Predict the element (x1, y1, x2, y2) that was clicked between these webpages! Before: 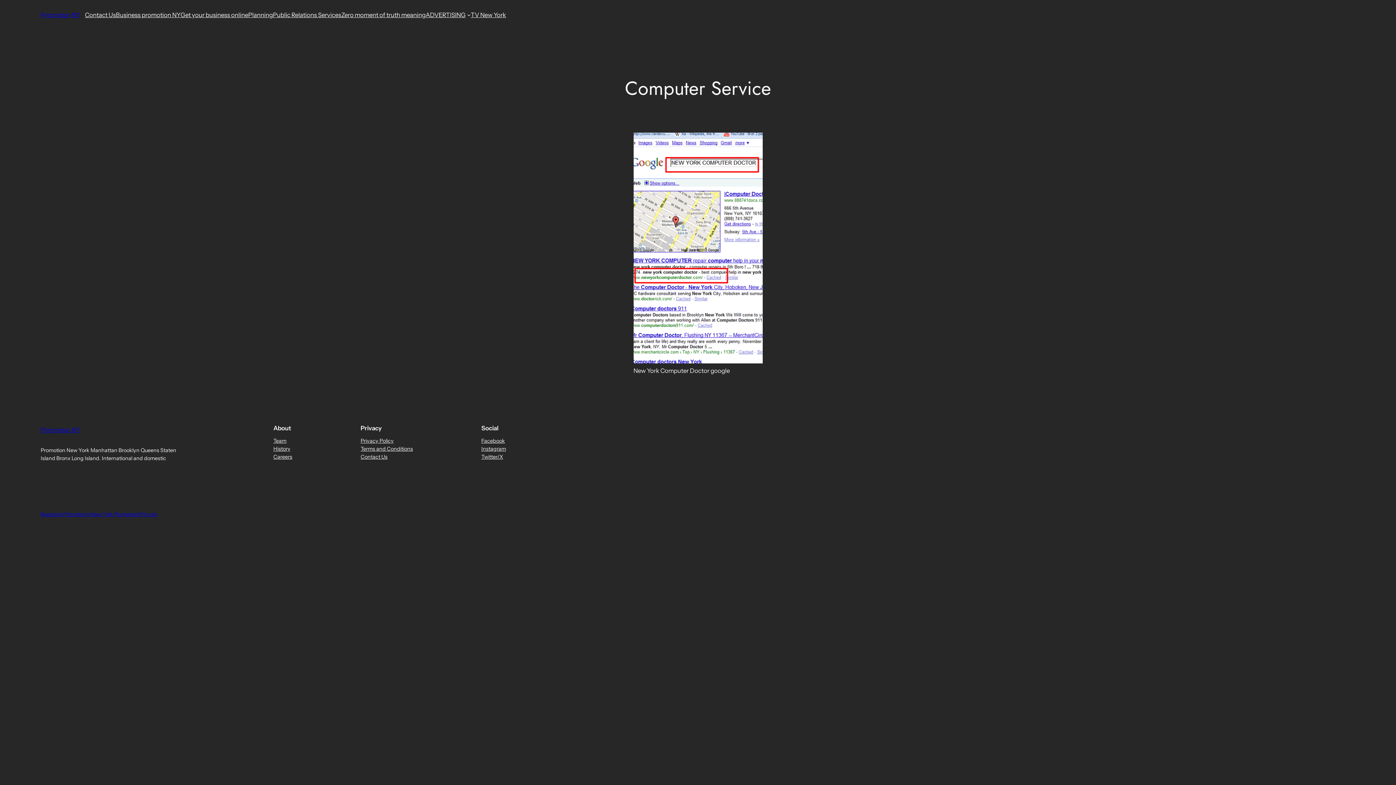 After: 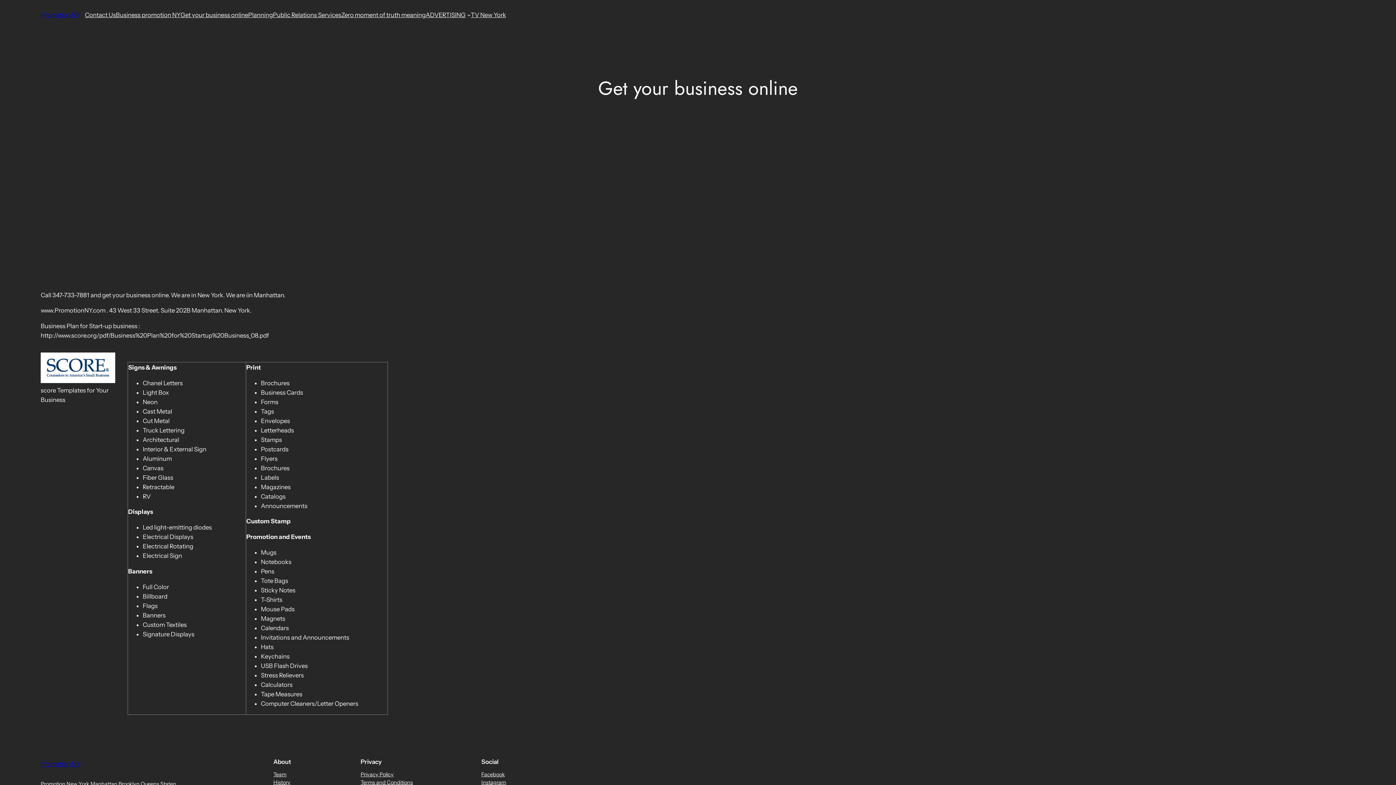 Action: label: Get your business online bbox: (180, 10, 248, 19)